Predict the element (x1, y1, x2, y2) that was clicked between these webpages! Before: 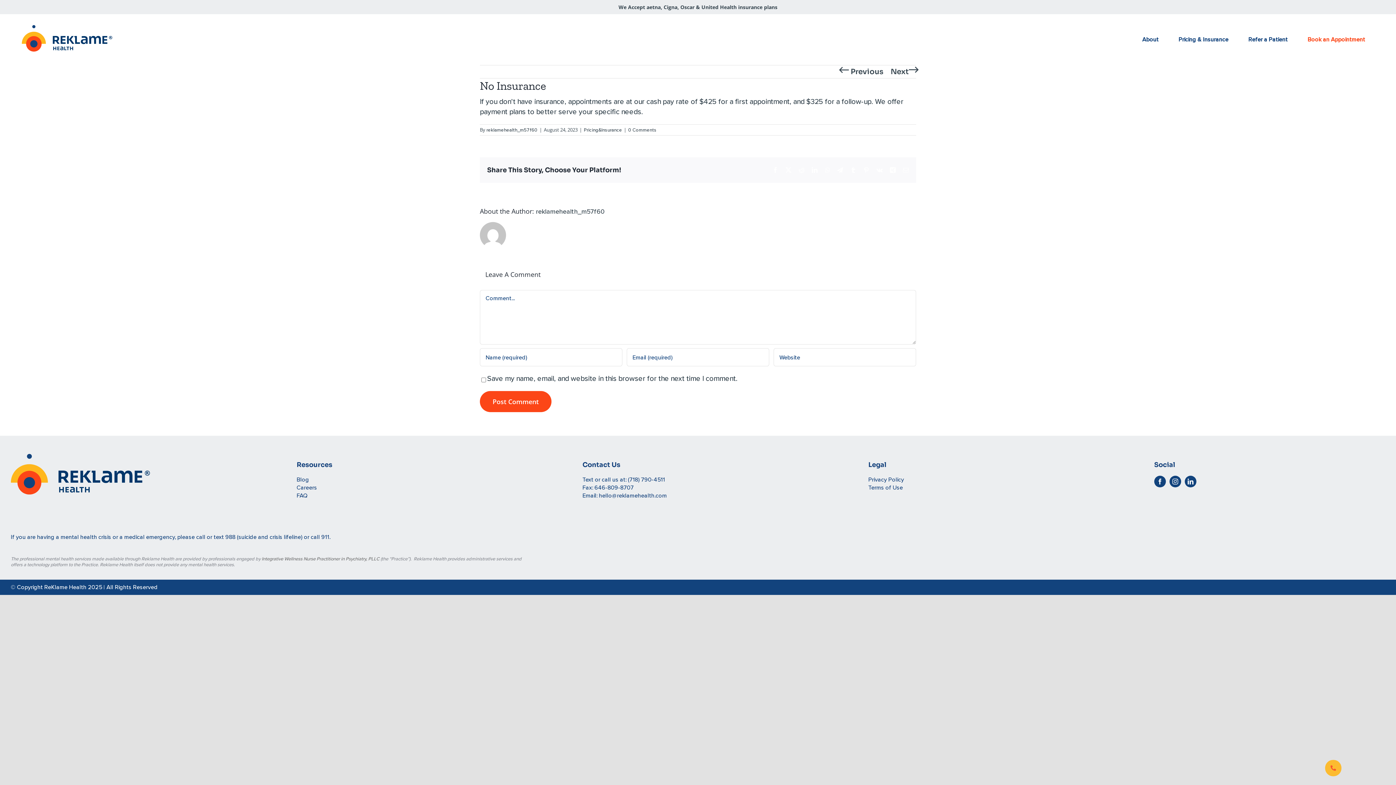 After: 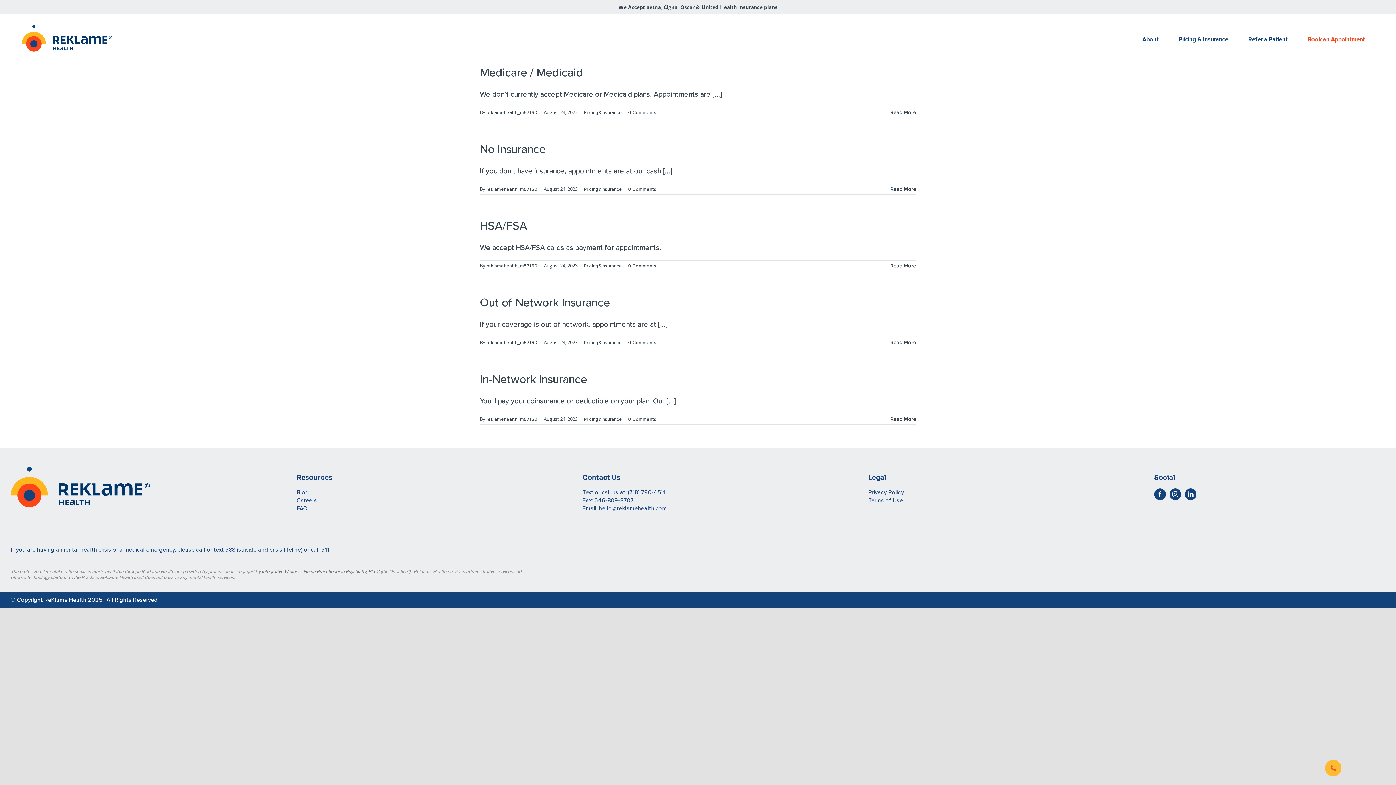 Action: label: Pricing&Insurance bbox: (584, 127, 622, 132)